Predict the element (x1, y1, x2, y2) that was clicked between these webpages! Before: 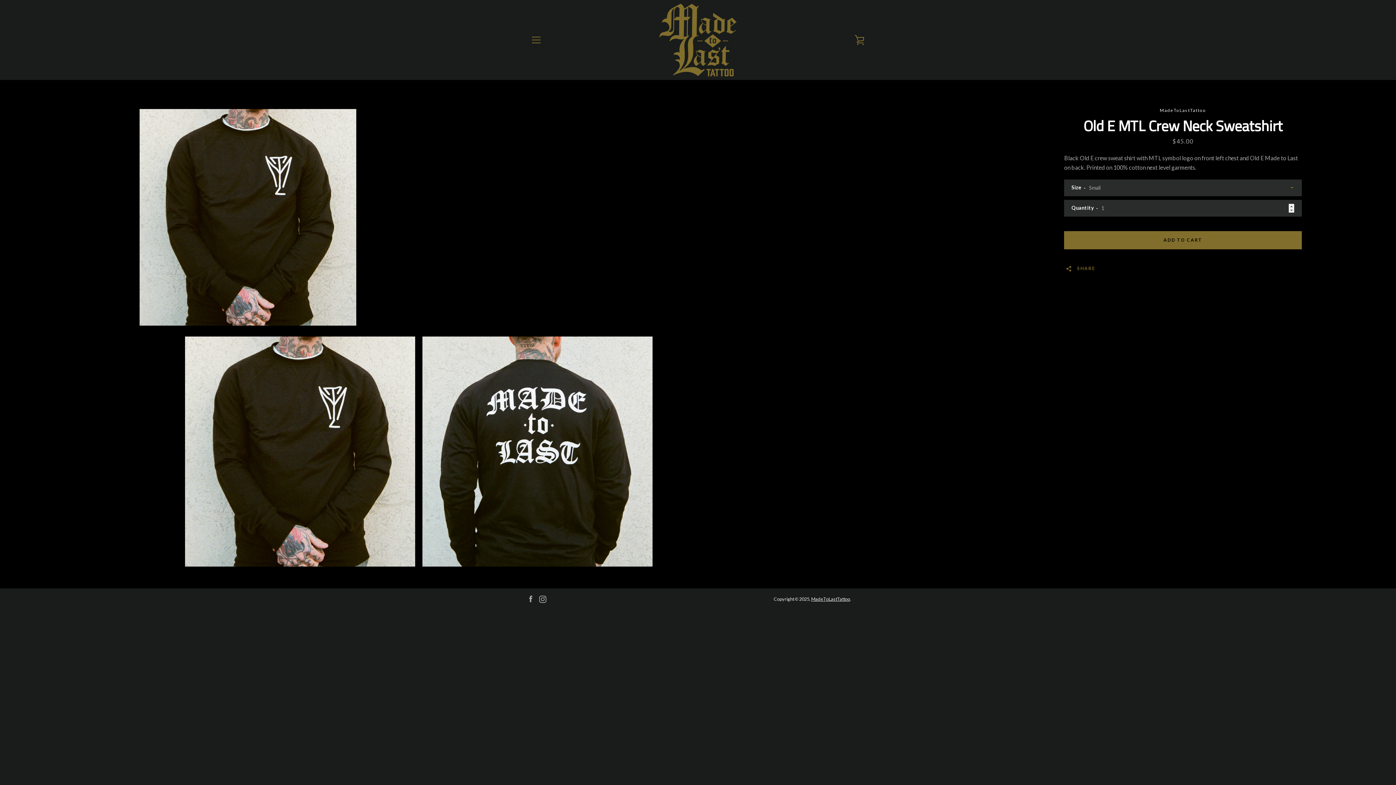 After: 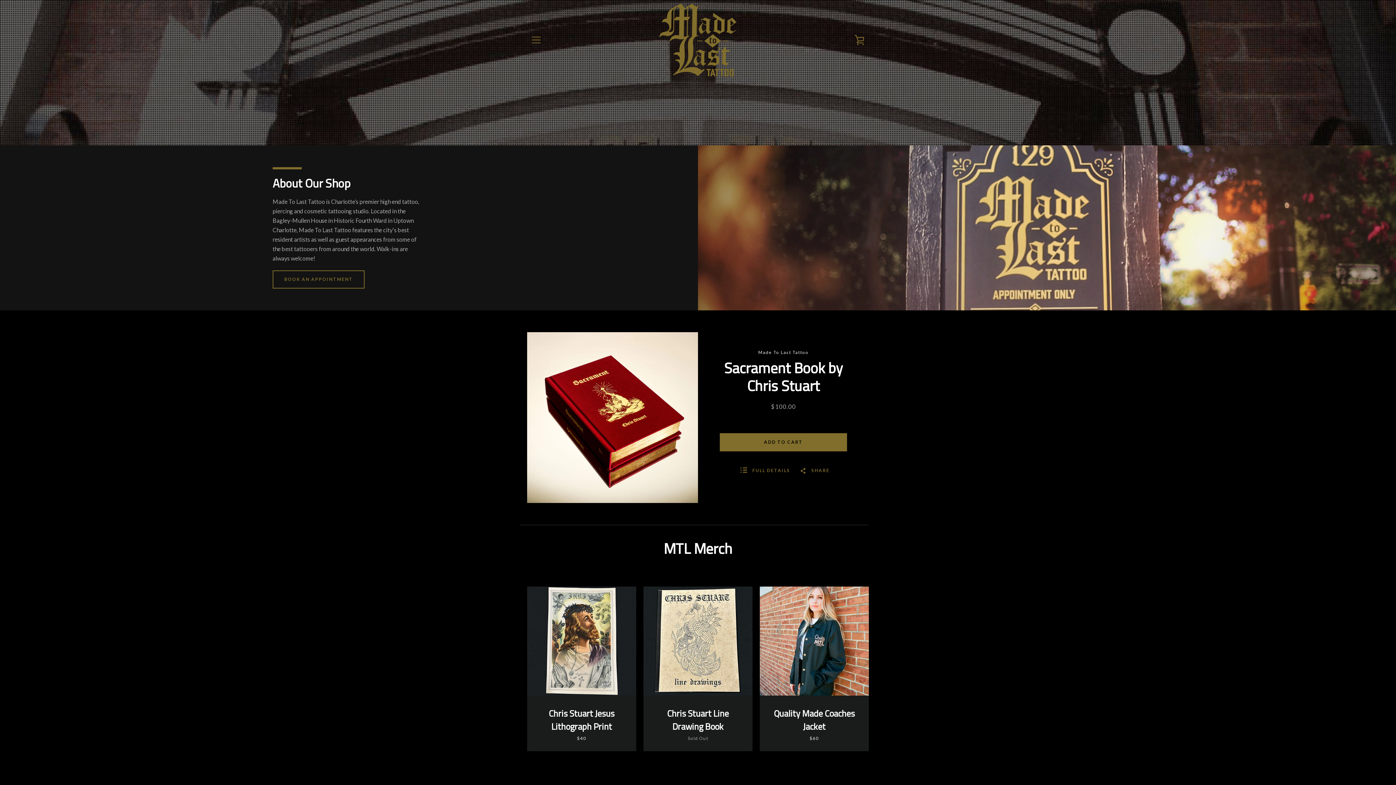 Action: label: MadeToLastTattoo bbox: (811, 596, 850, 602)